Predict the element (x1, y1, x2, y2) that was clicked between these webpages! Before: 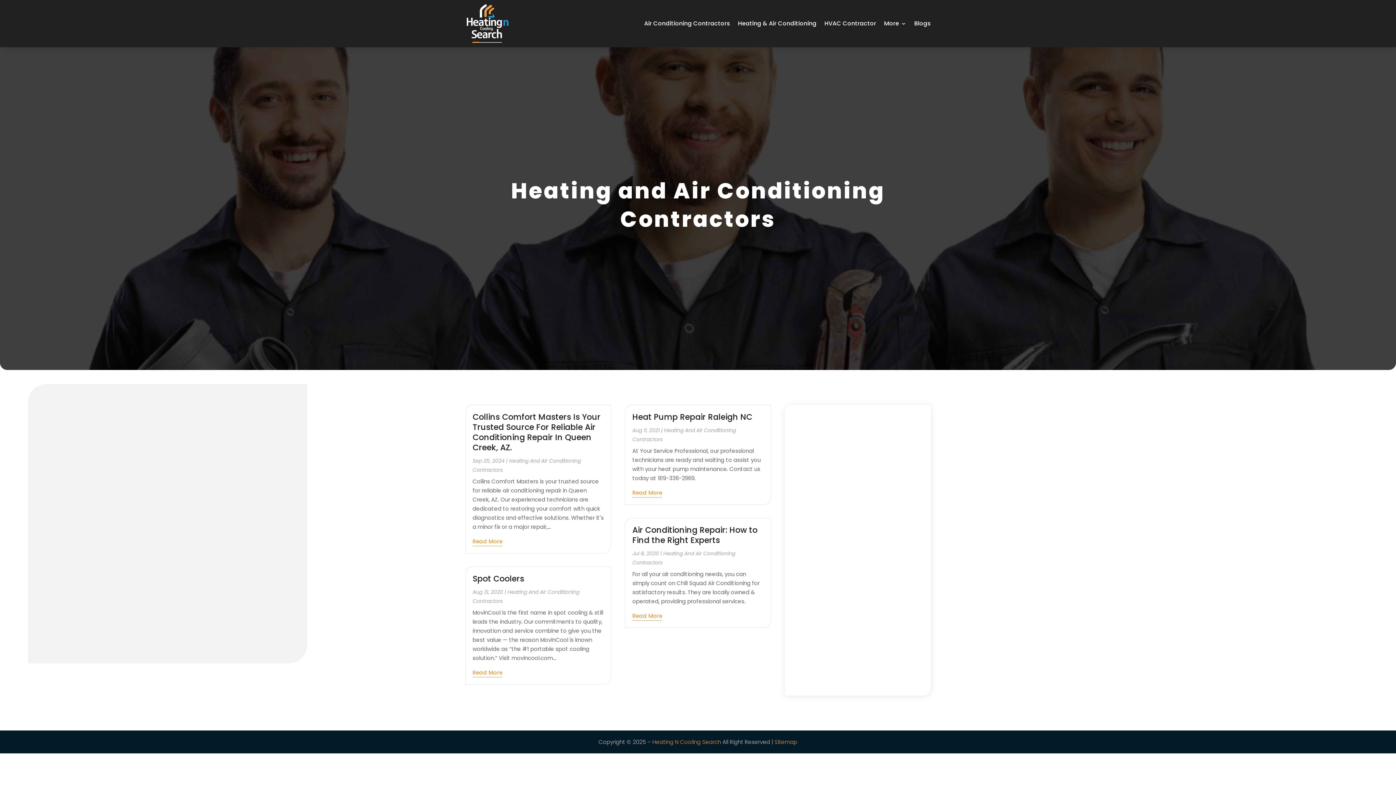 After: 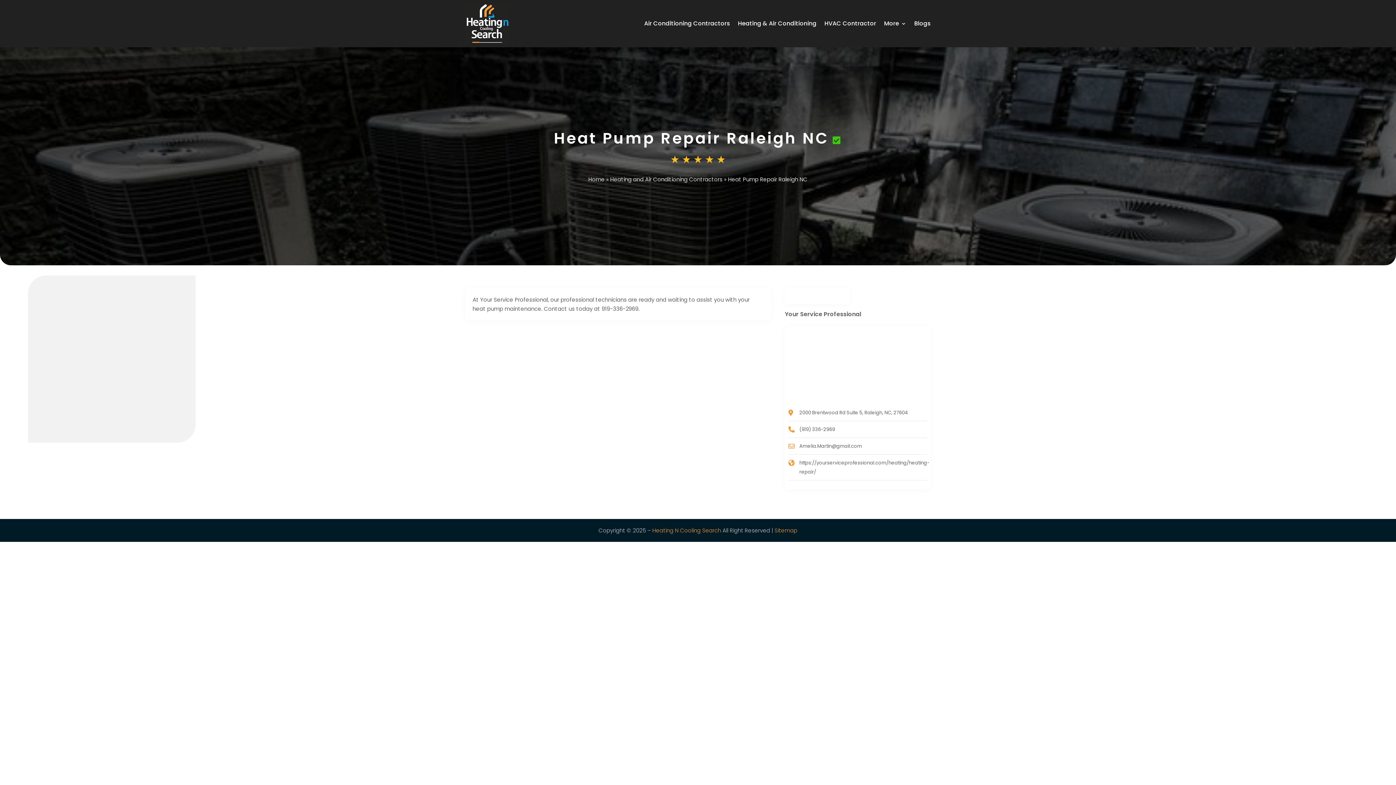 Action: label: Read More bbox: (632, 488, 662, 497)